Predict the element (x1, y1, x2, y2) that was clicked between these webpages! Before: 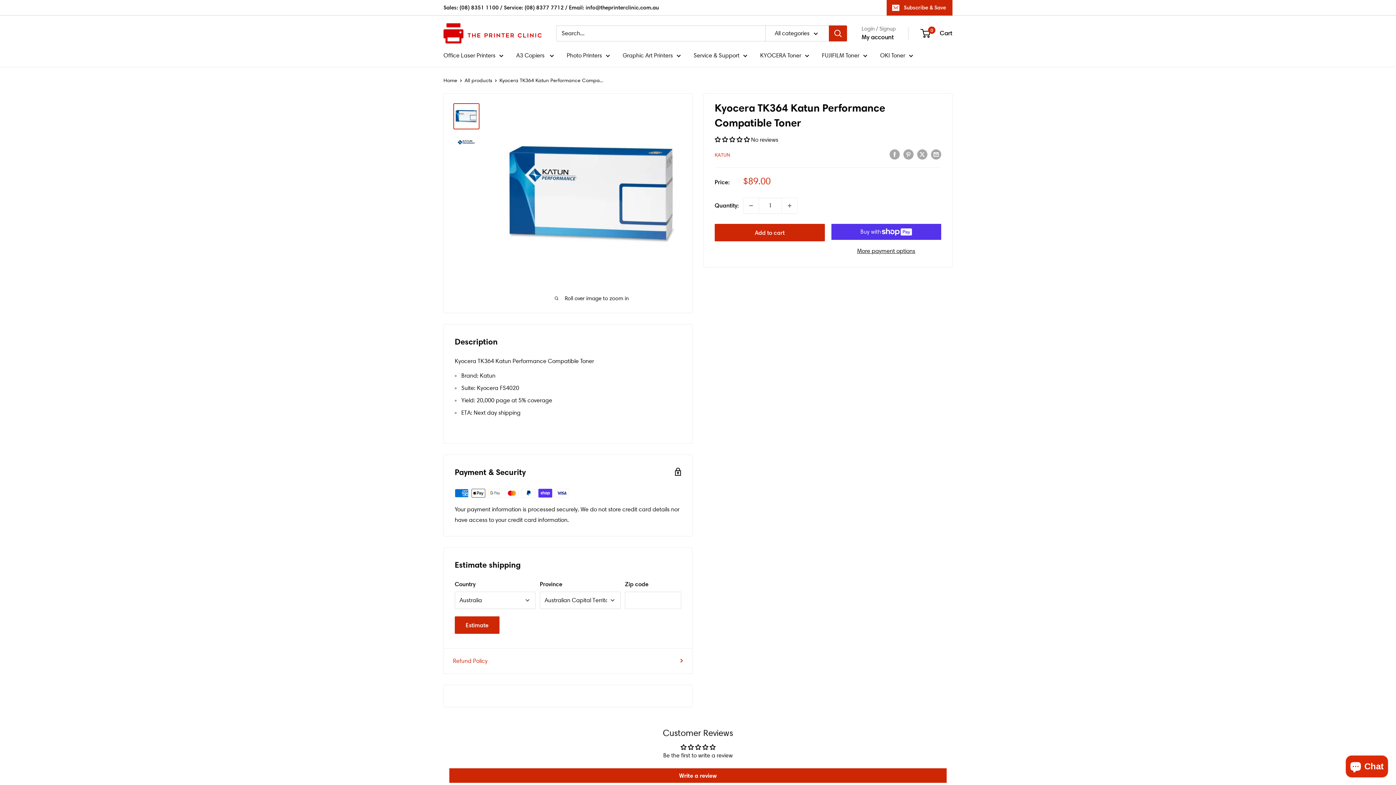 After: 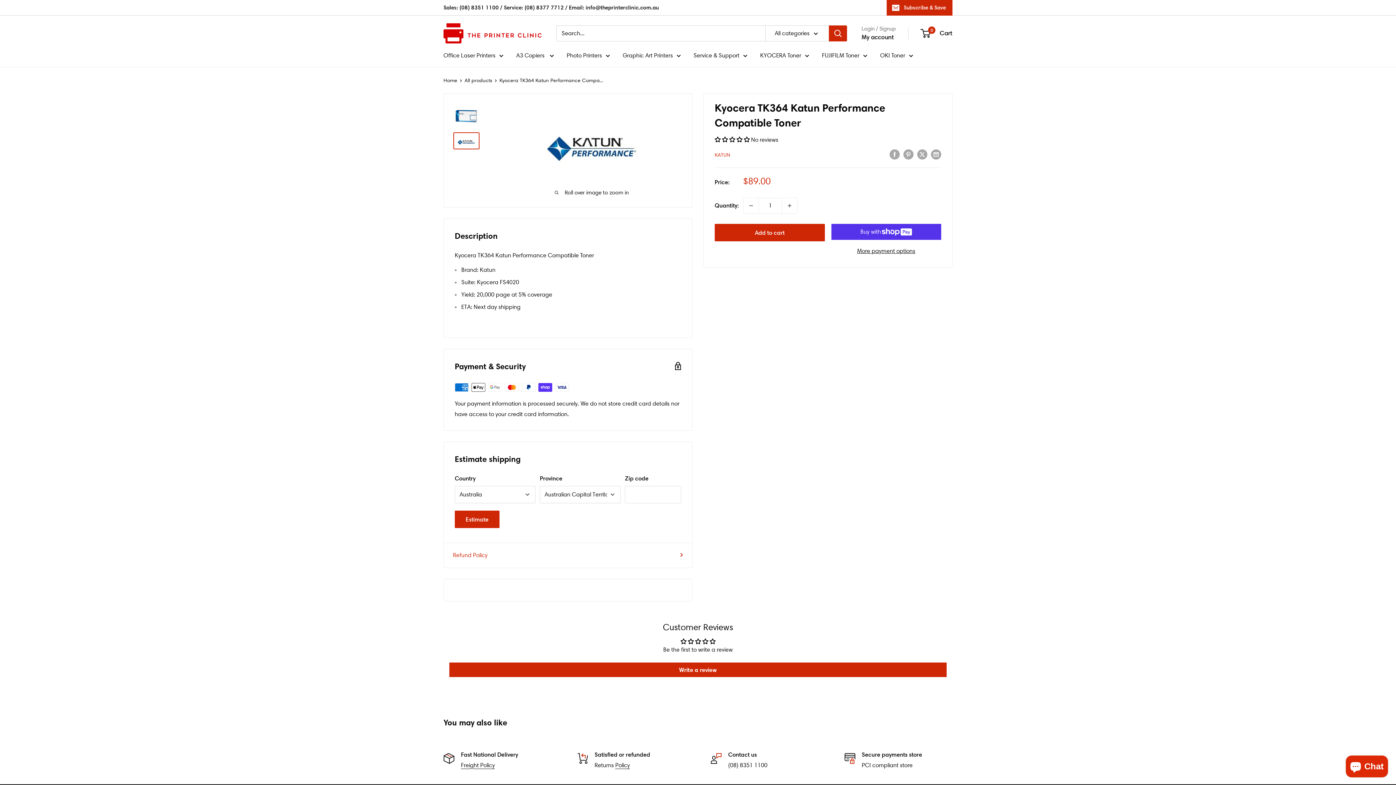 Action: bbox: (453, 132, 479, 149)